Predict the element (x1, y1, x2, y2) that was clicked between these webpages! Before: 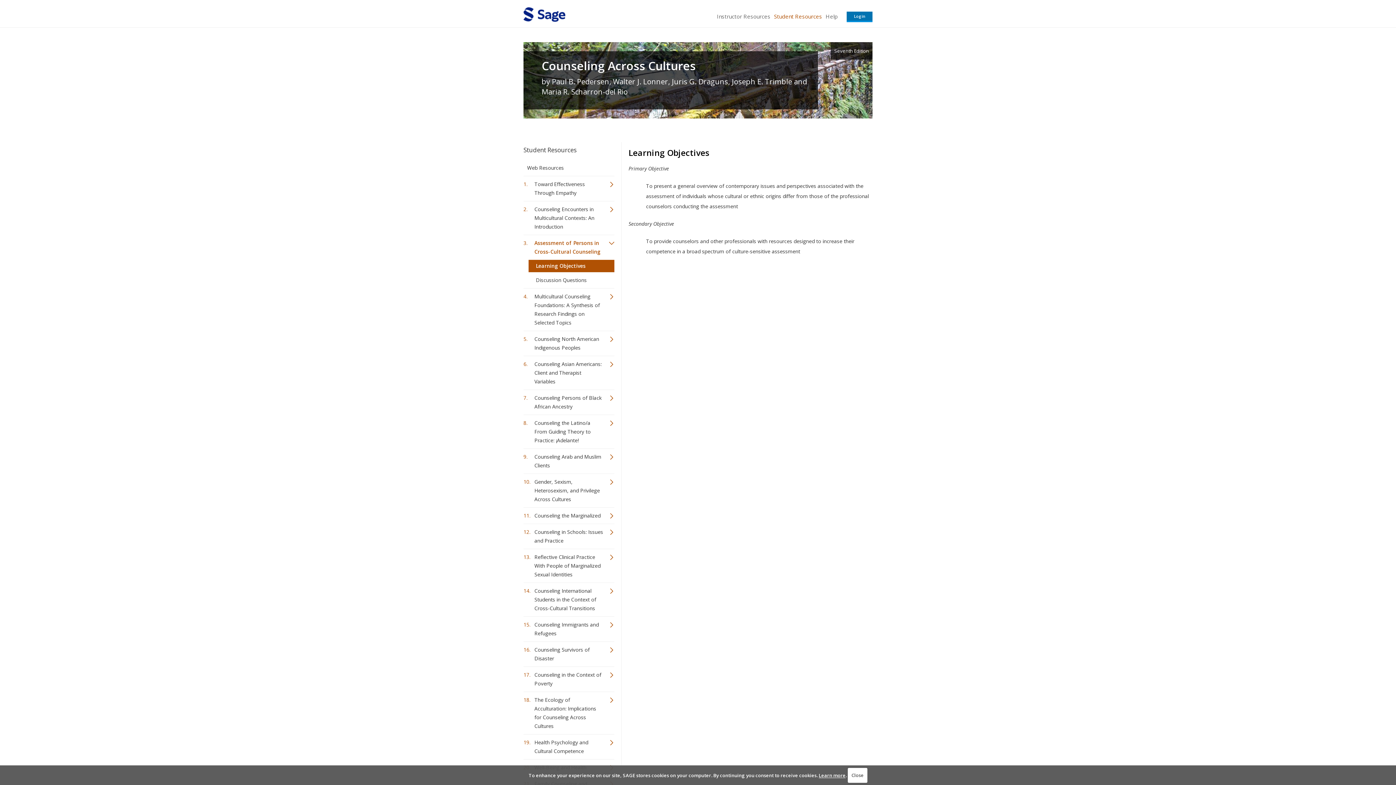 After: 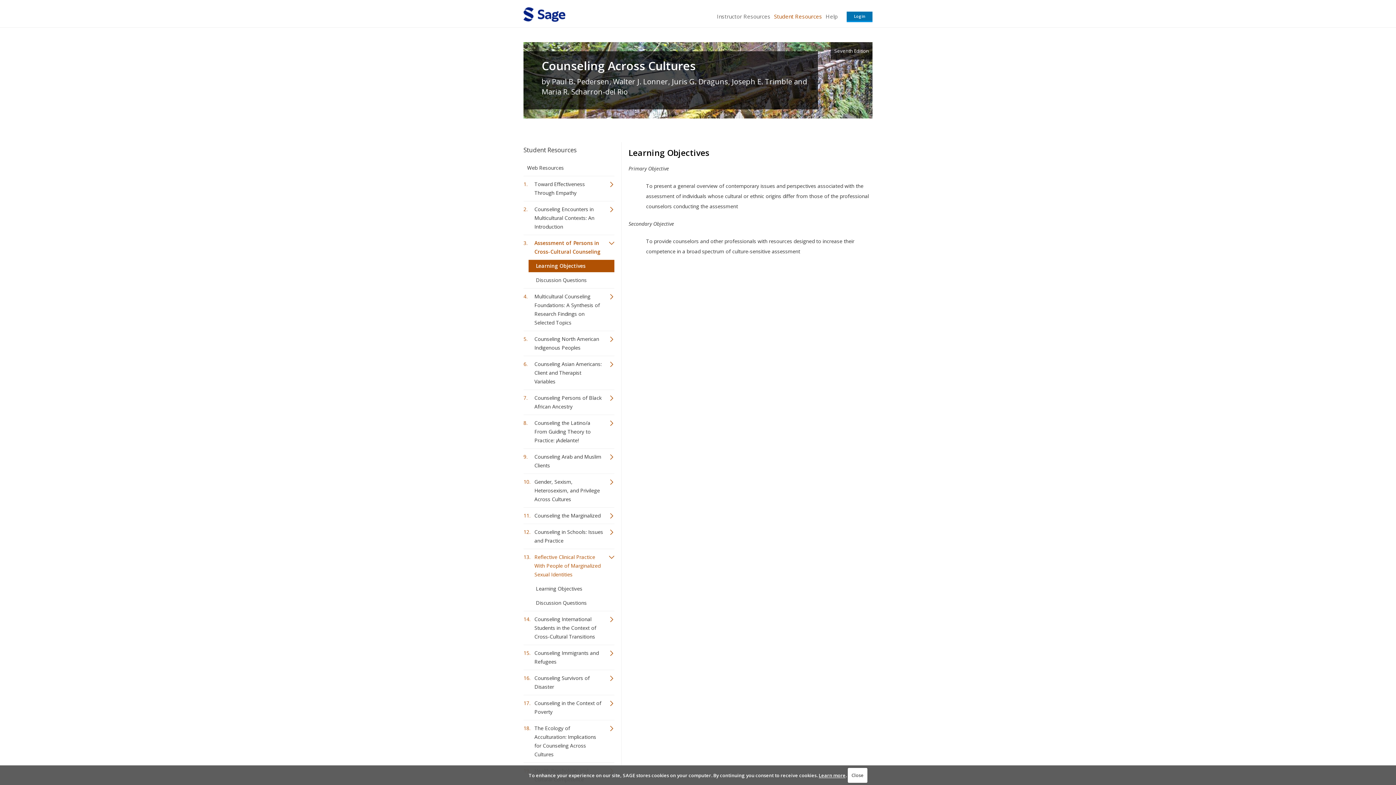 Action: label: Reflective Clinical Practice With People of Marginalized Sexual Identities bbox: (523, 551, 614, 581)